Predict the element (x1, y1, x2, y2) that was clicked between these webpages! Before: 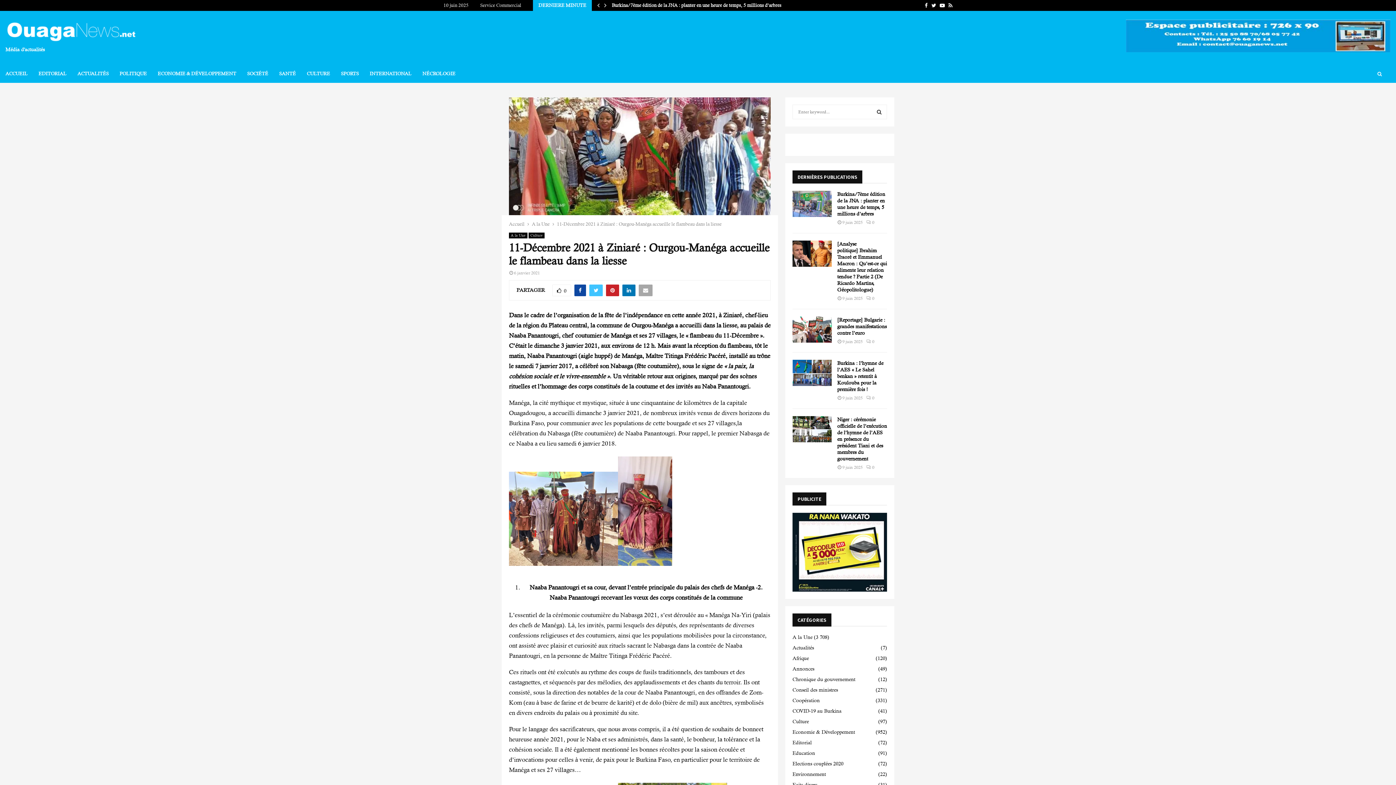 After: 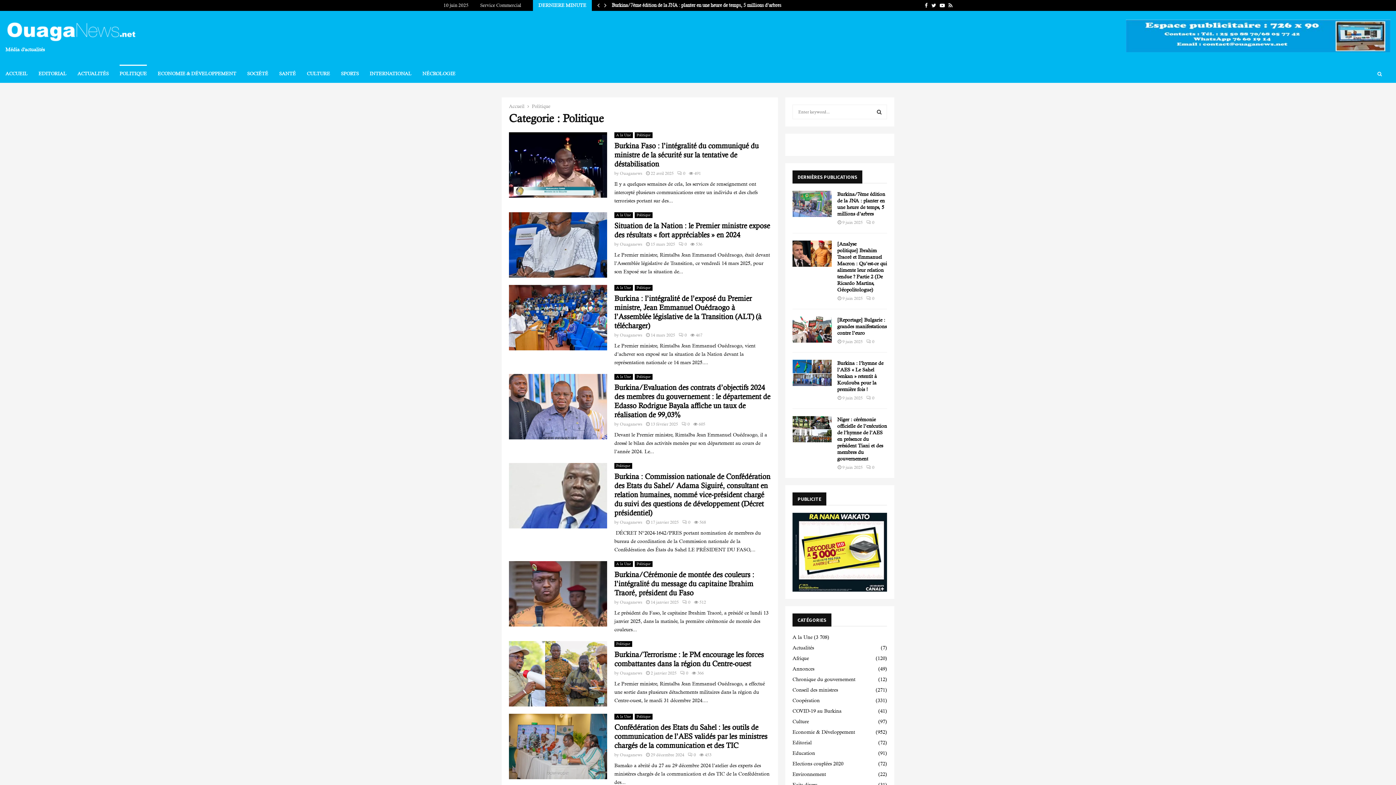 Action: label: POLITIQUE bbox: (119, 64, 146, 82)